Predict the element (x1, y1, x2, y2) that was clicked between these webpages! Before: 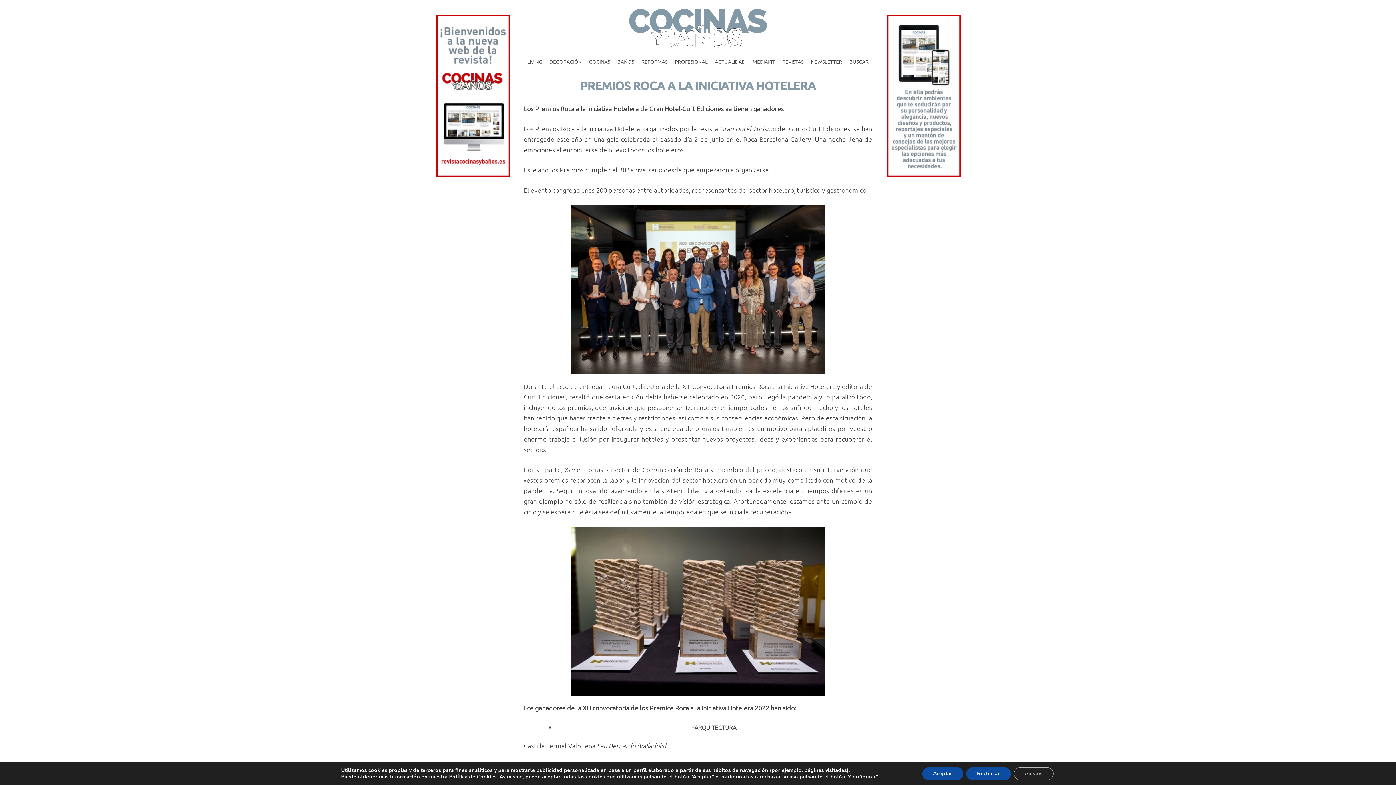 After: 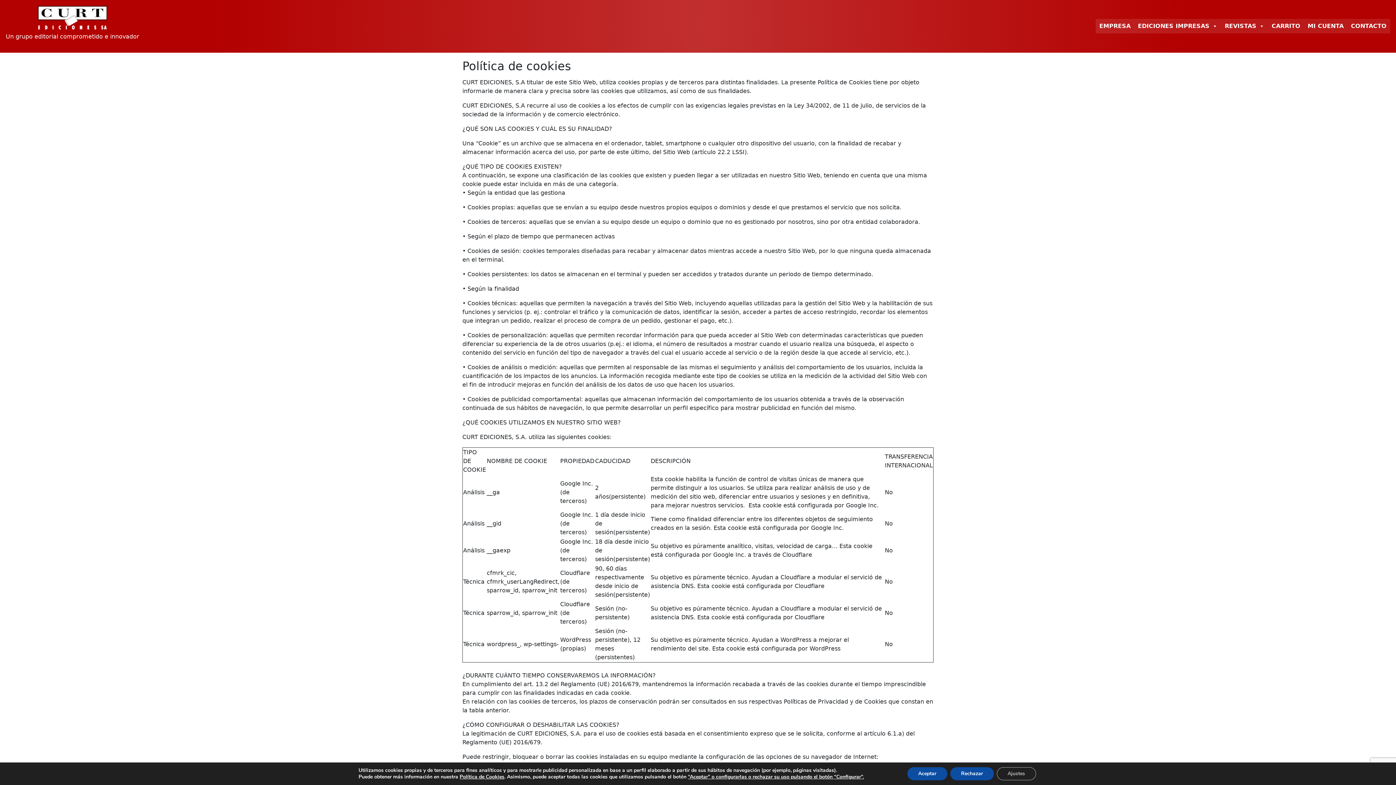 Action: label: Política de Cookies bbox: (449, 773, 496, 780)